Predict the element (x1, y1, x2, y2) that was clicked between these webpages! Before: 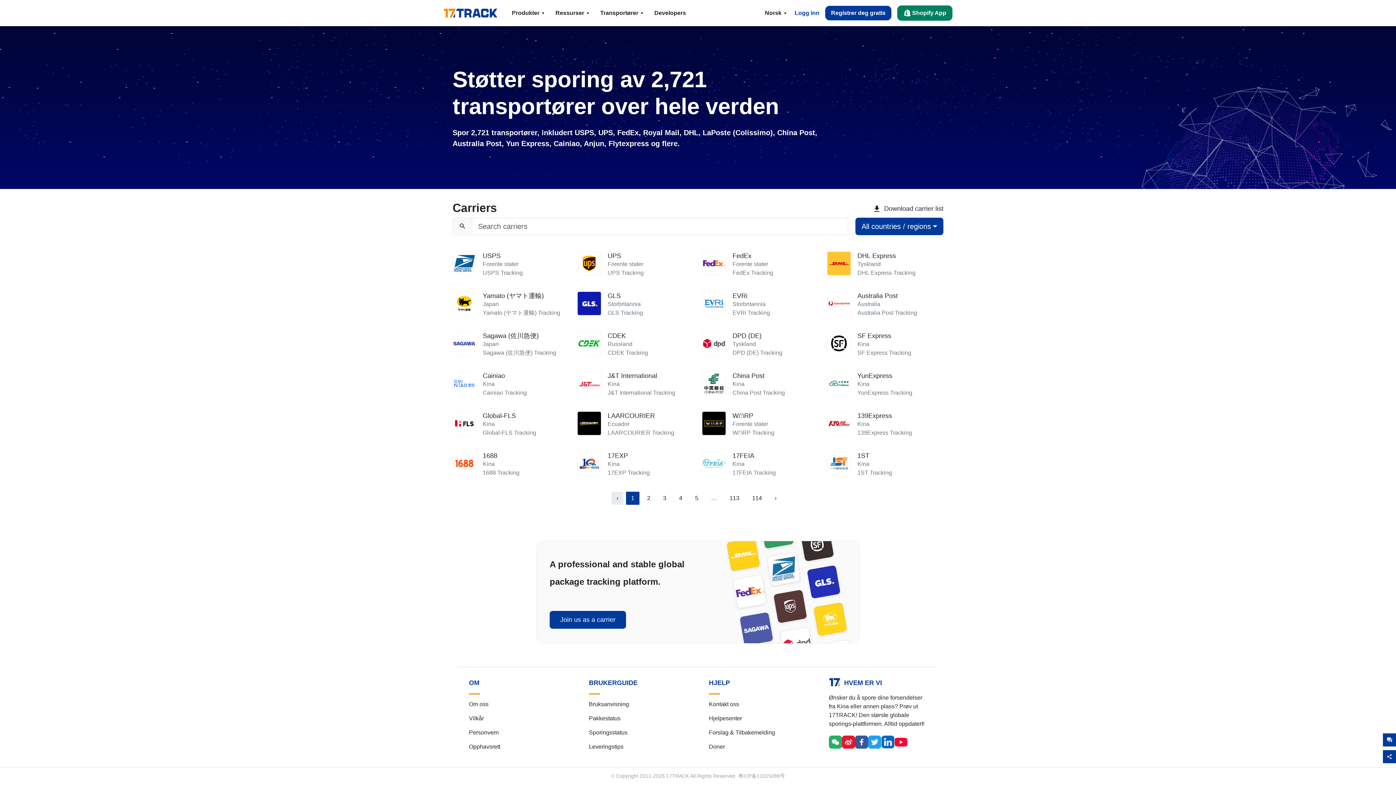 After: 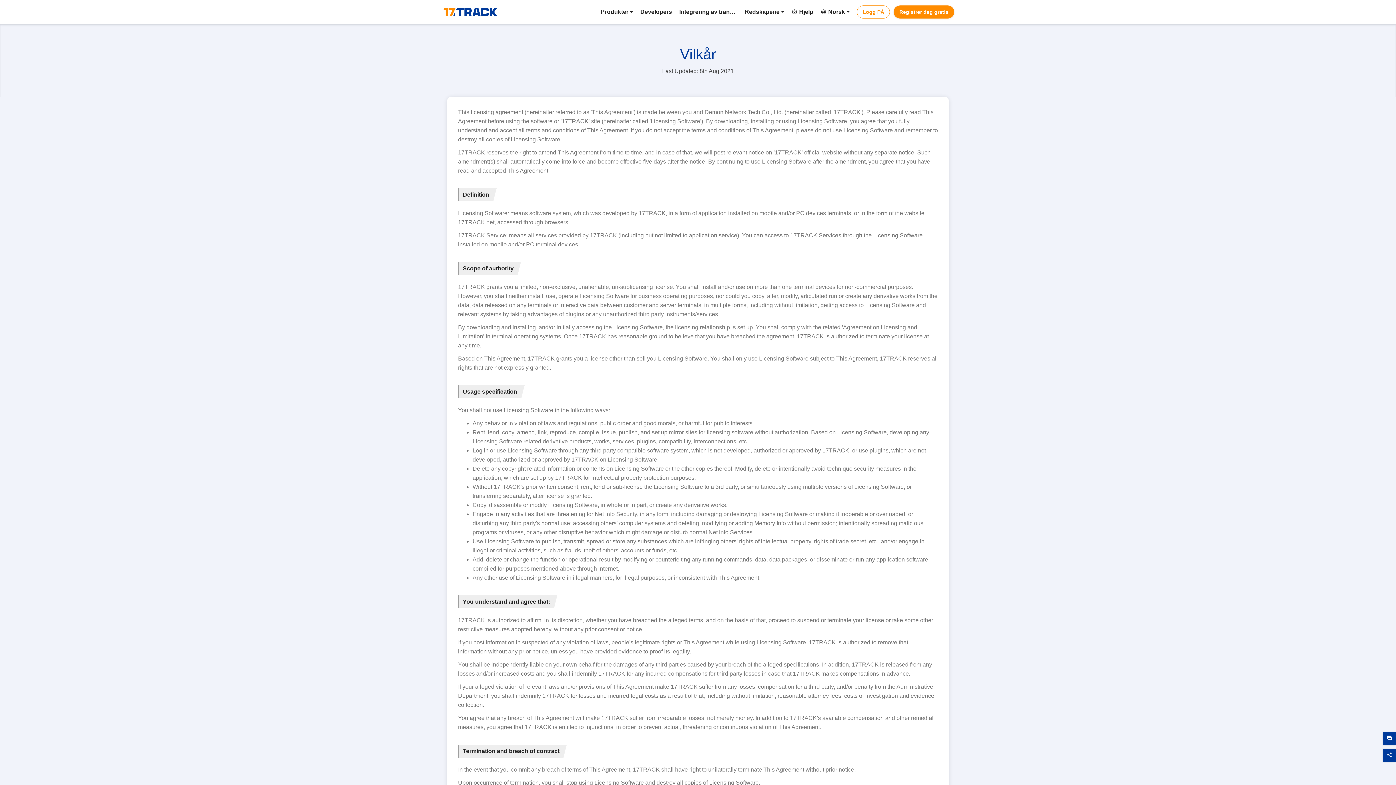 Action: label: Vilkår bbox: (469, 715, 484, 721)